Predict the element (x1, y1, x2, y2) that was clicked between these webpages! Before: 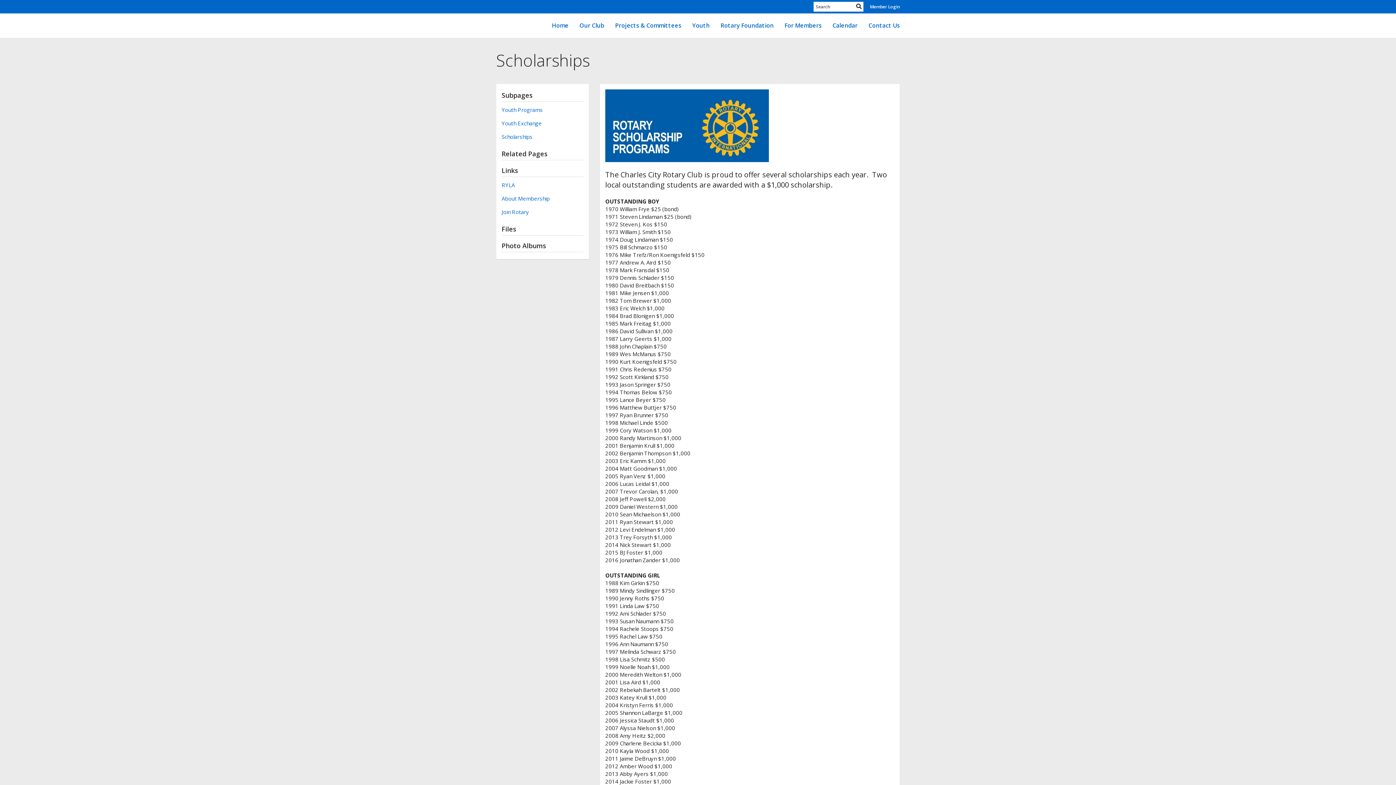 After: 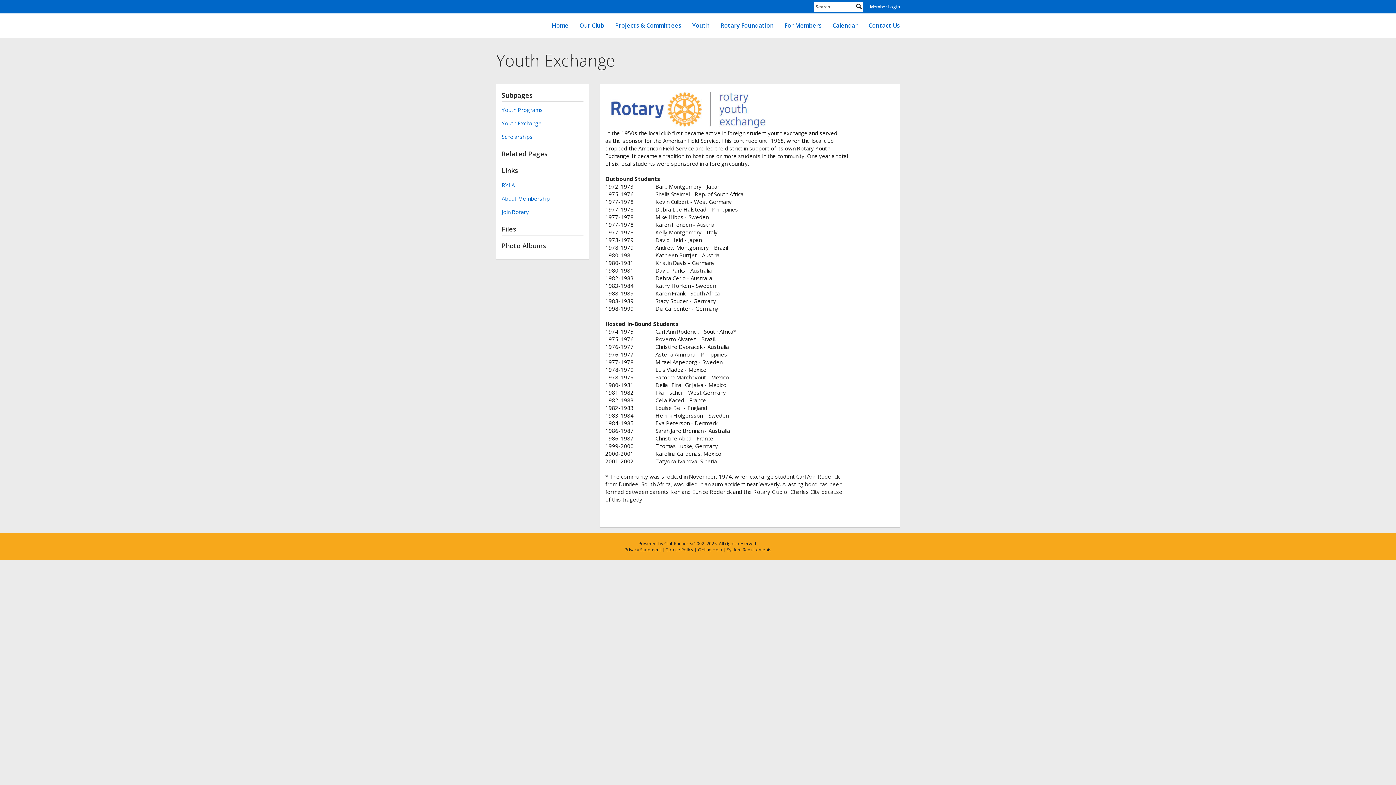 Action: bbox: (501, 119, 541, 126) label: Youth Exchange